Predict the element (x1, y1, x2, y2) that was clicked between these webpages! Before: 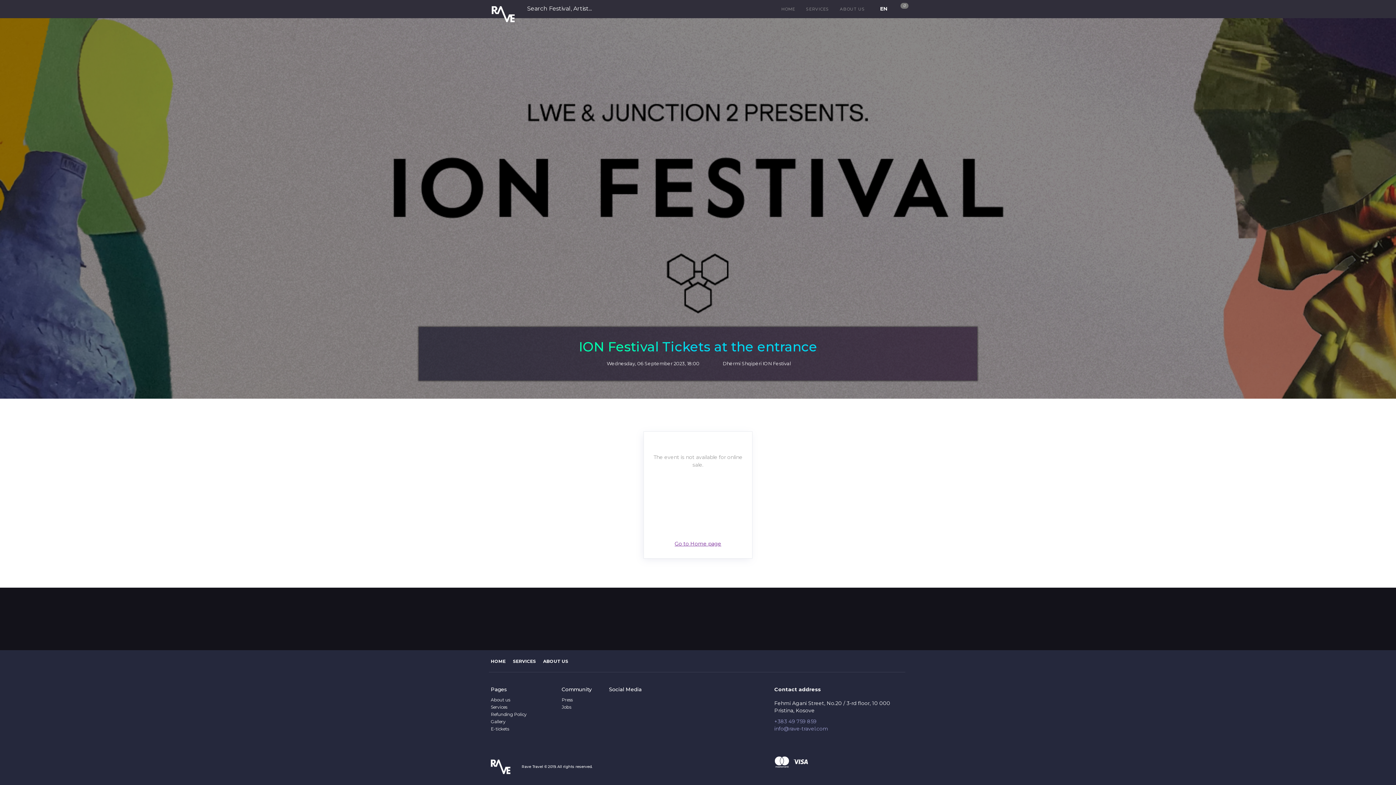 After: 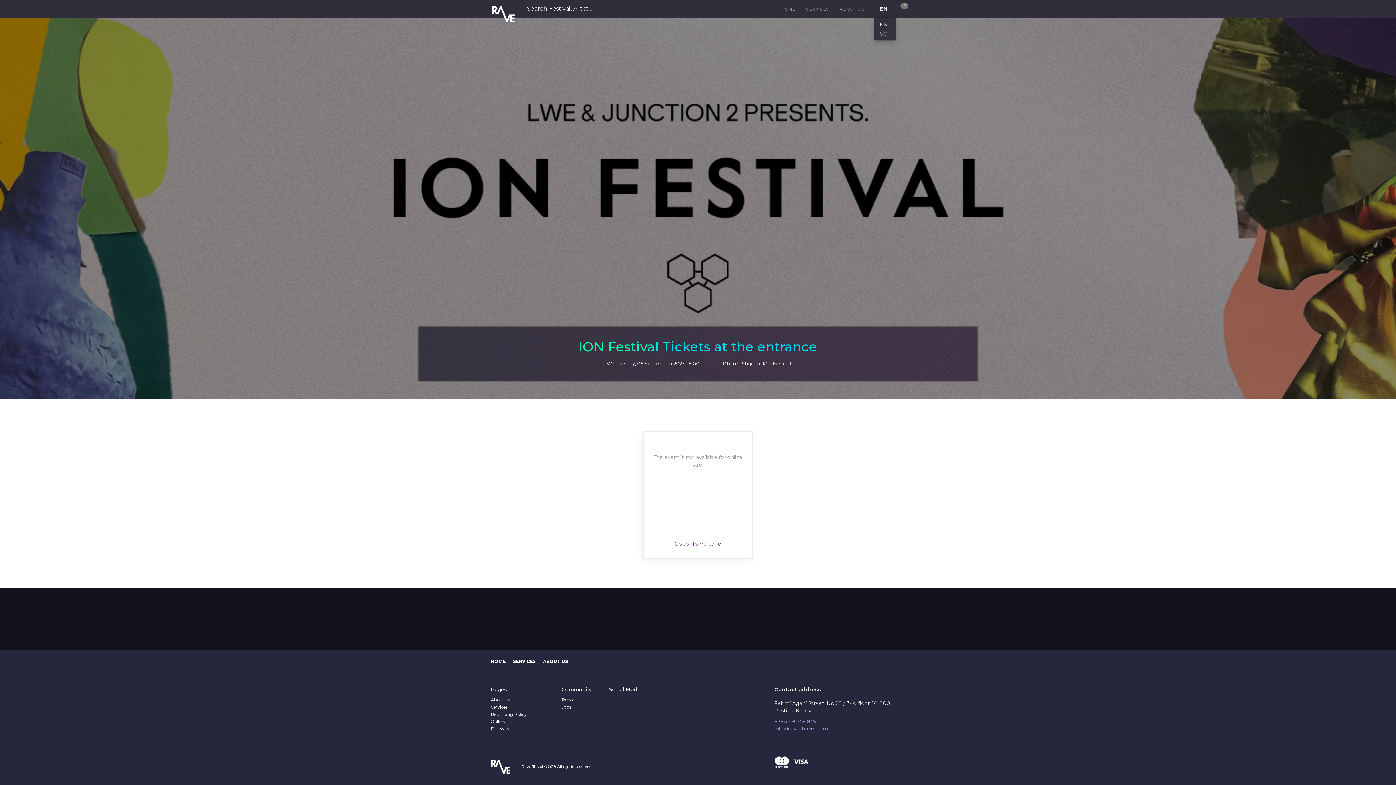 Action: bbox: (876, 2, 893, 14) label: EN